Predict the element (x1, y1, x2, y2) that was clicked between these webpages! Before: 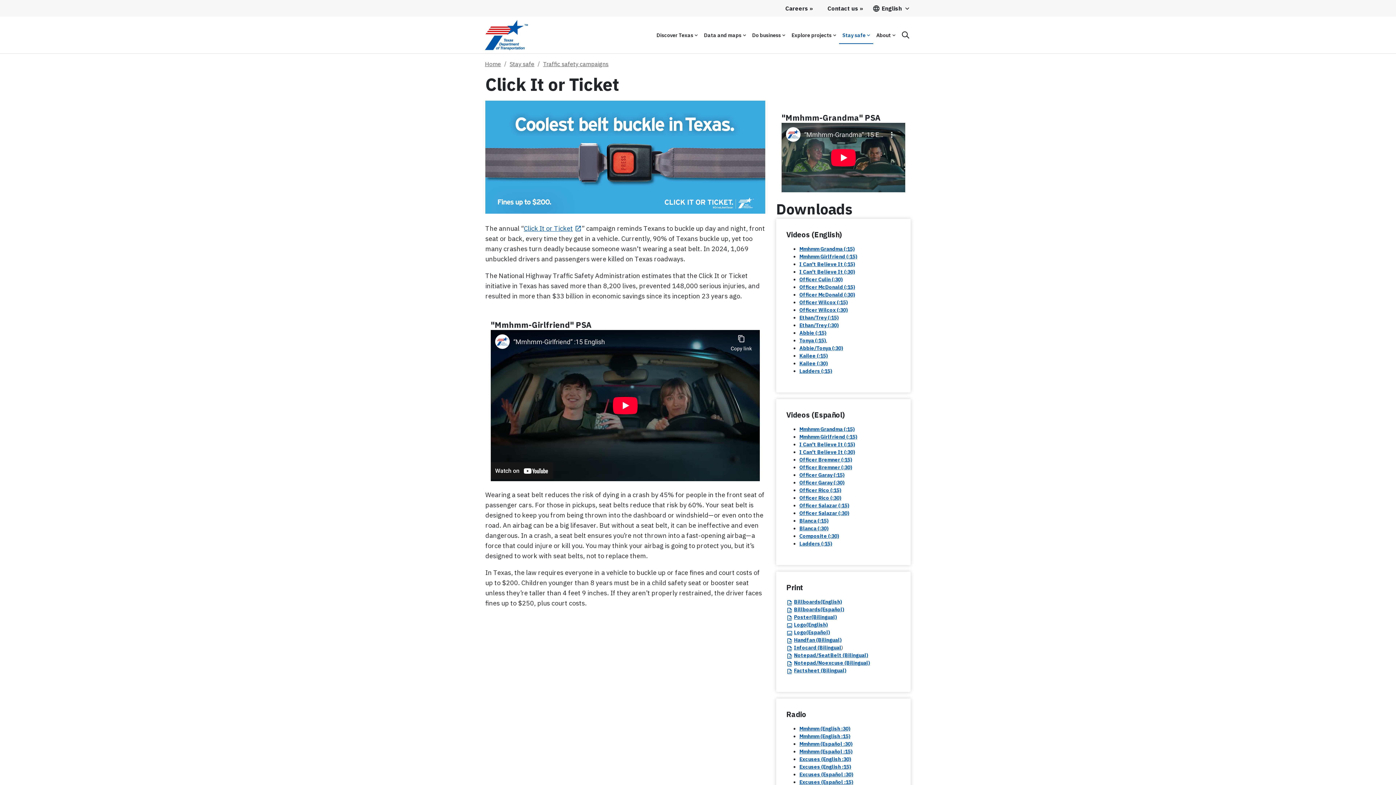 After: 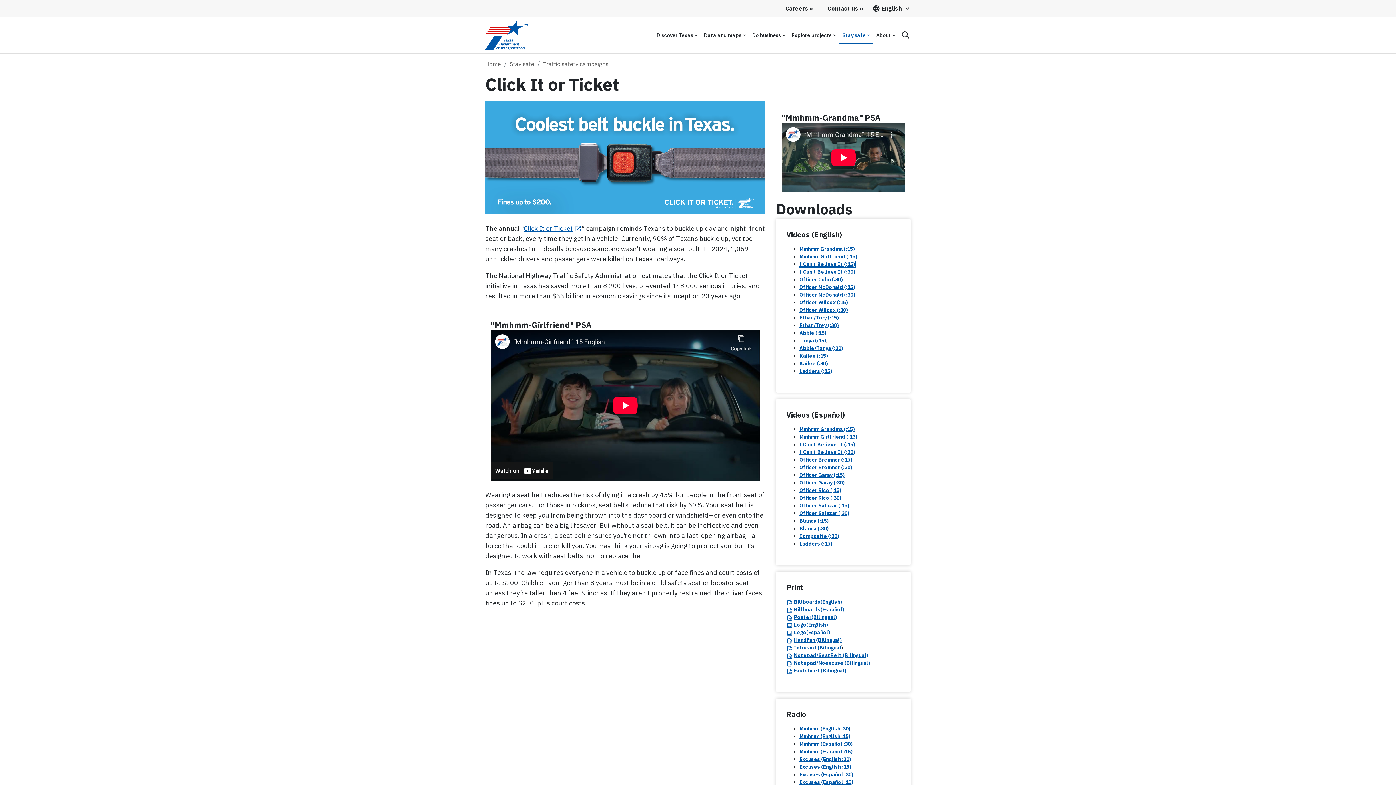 Action: label: I Can't Believe It (:15) bbox: (799, 261, 855, 267)